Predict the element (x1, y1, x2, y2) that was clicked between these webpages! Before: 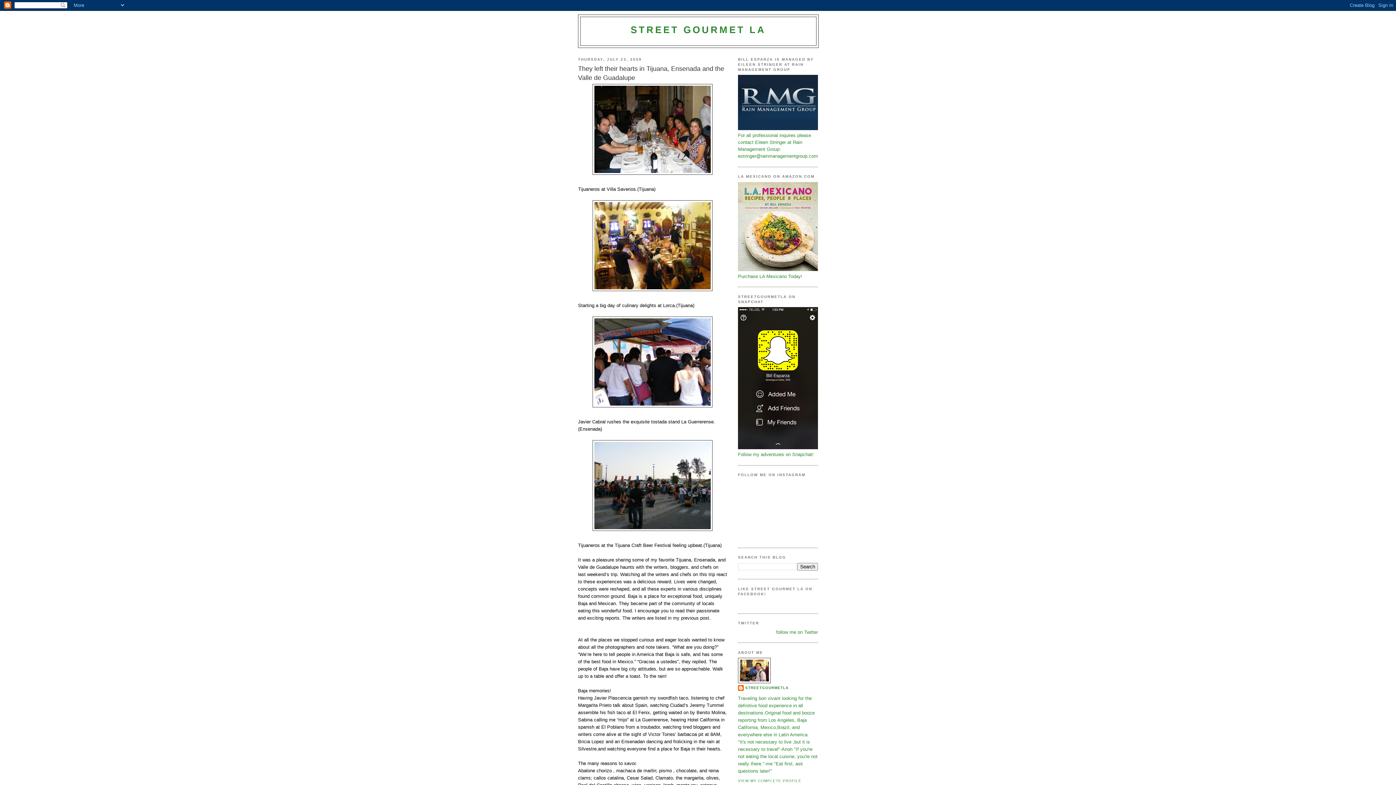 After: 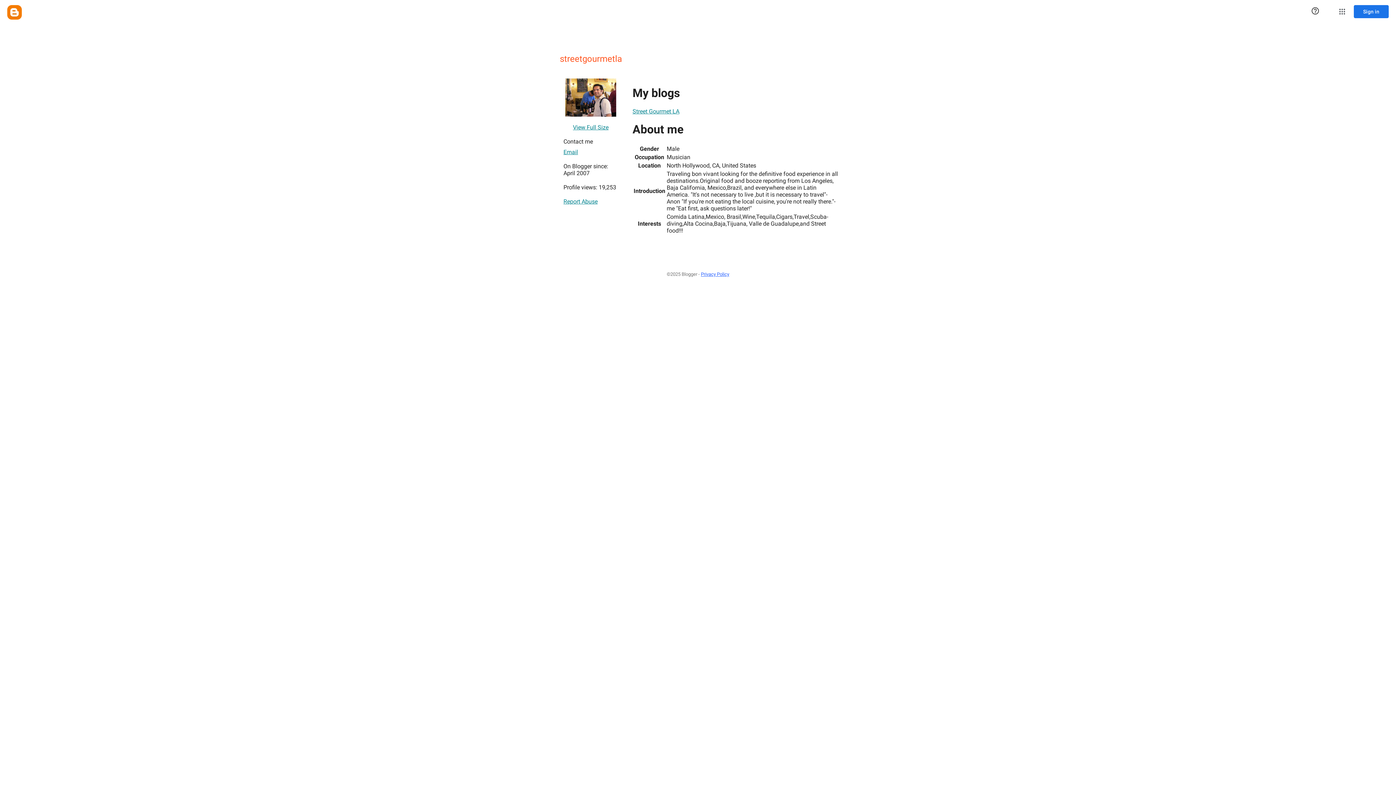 Action: bbox: (738, 779, 801, 783) label: VIEW MY COMPLETE PROFILE